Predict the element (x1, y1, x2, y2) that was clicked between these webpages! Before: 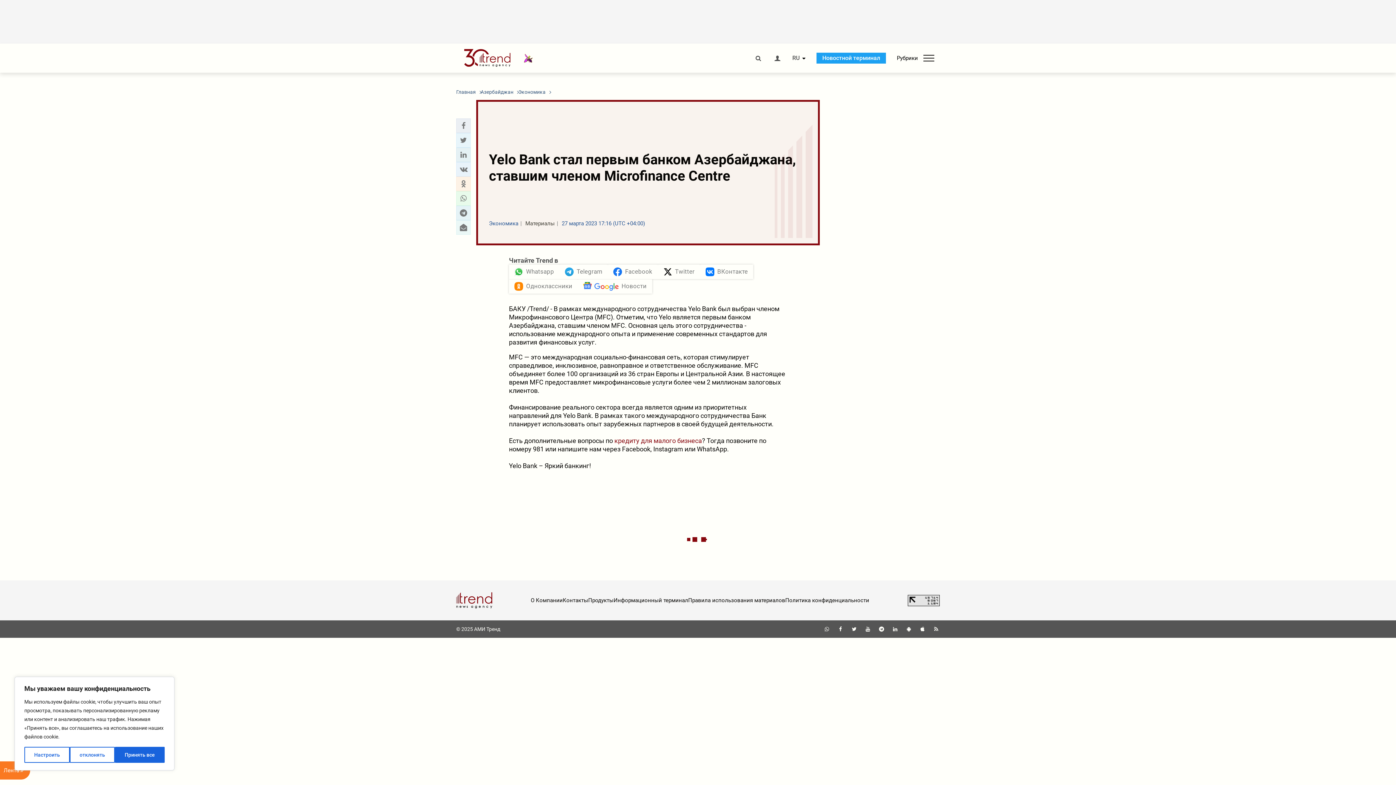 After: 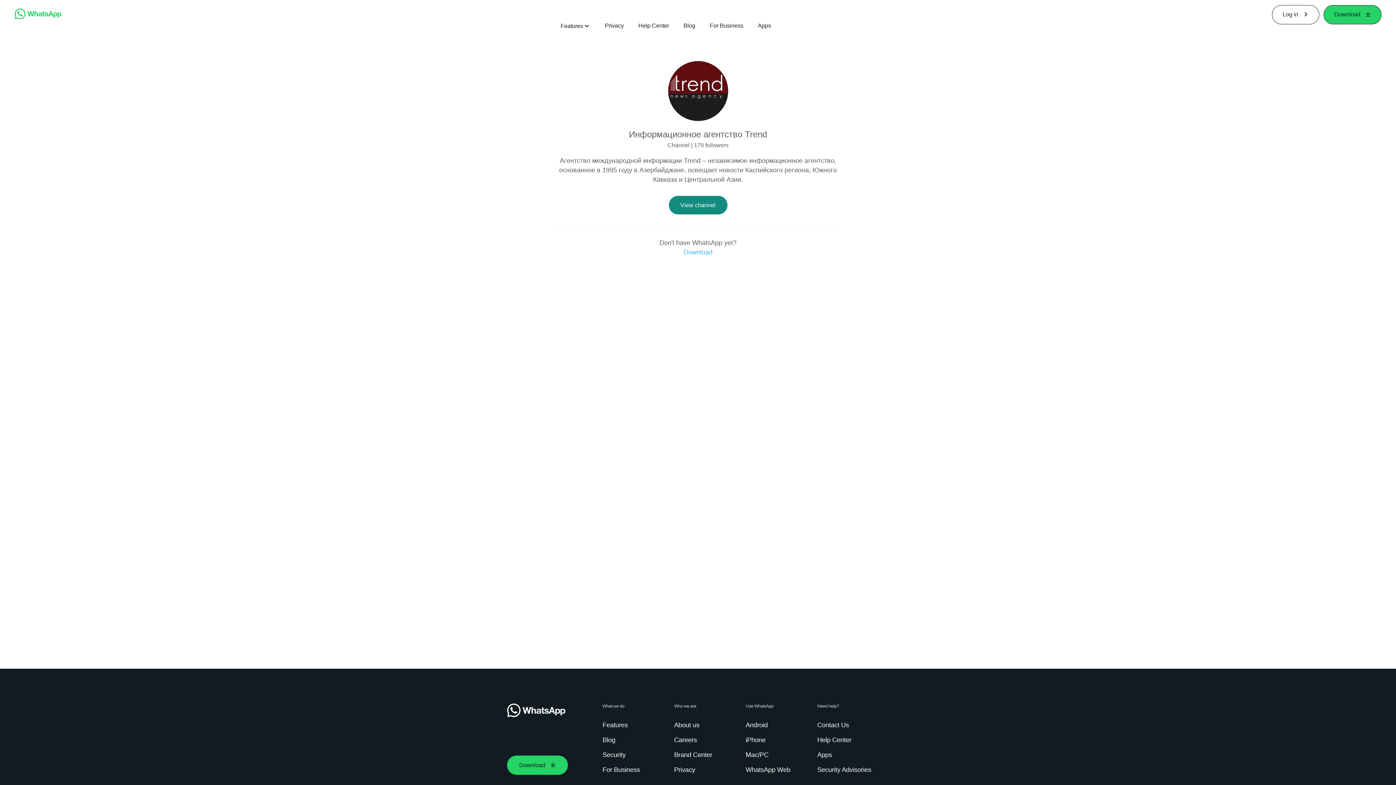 Action: bbox: (823, 626, 830, 632)